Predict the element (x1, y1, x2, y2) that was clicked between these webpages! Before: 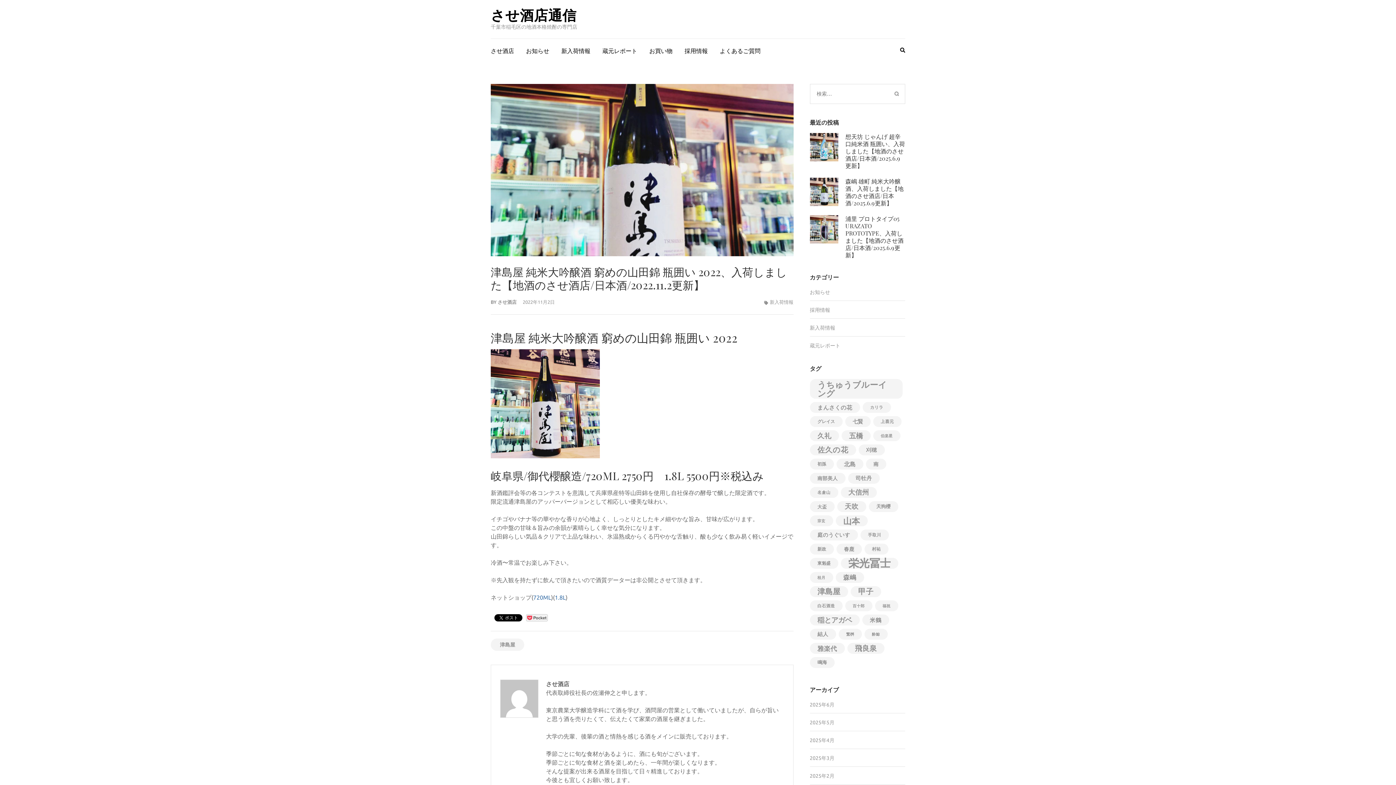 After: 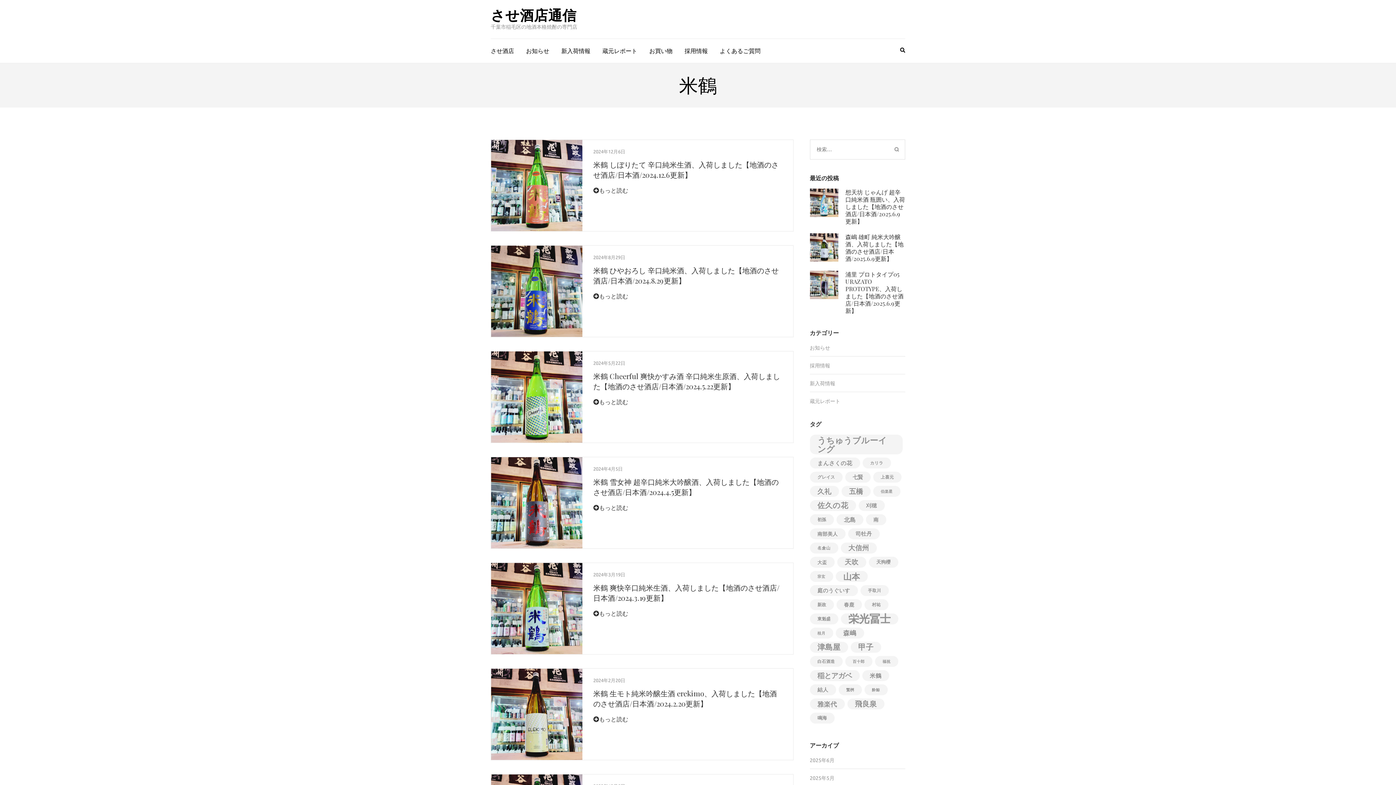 Action: bbox: (862, 614, 889, 625) label: 米鶴 (36個の項目)